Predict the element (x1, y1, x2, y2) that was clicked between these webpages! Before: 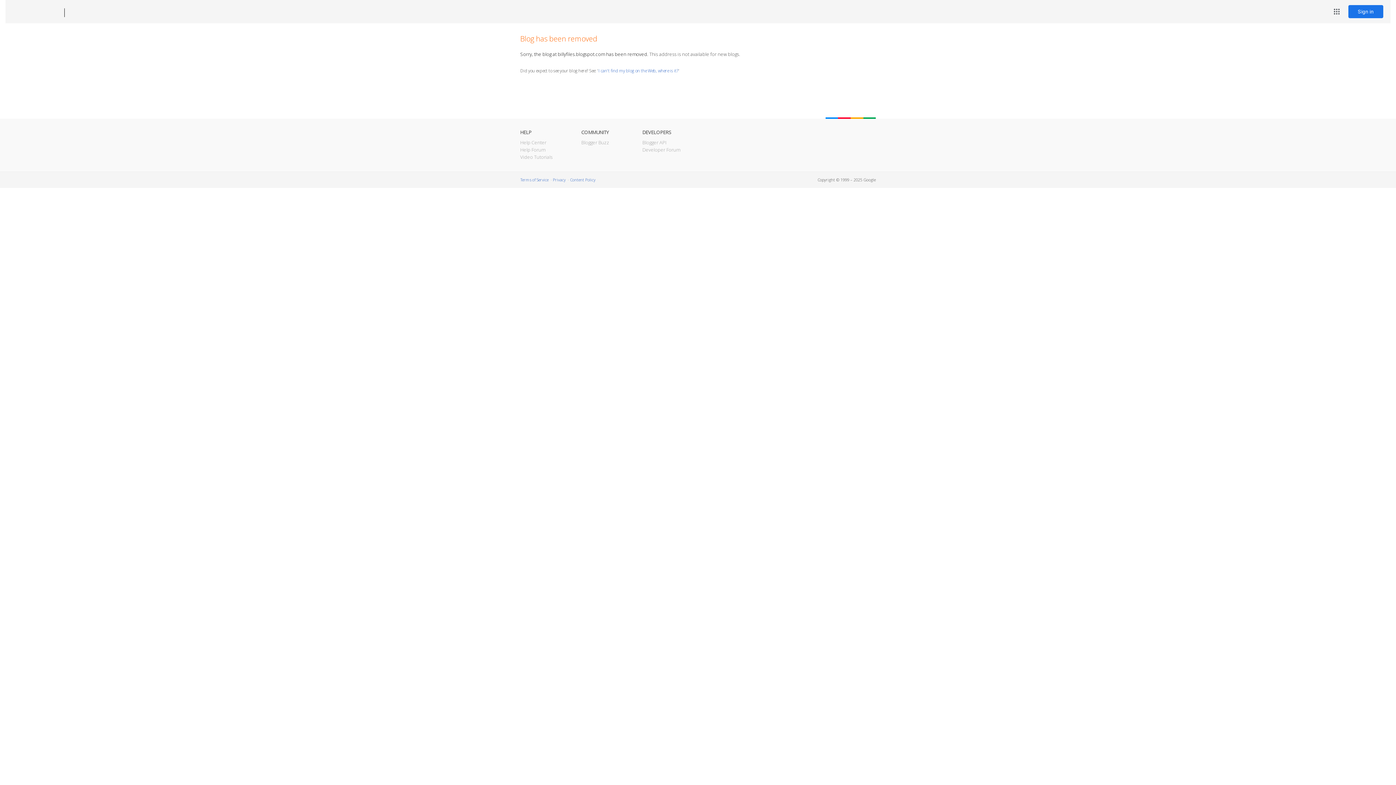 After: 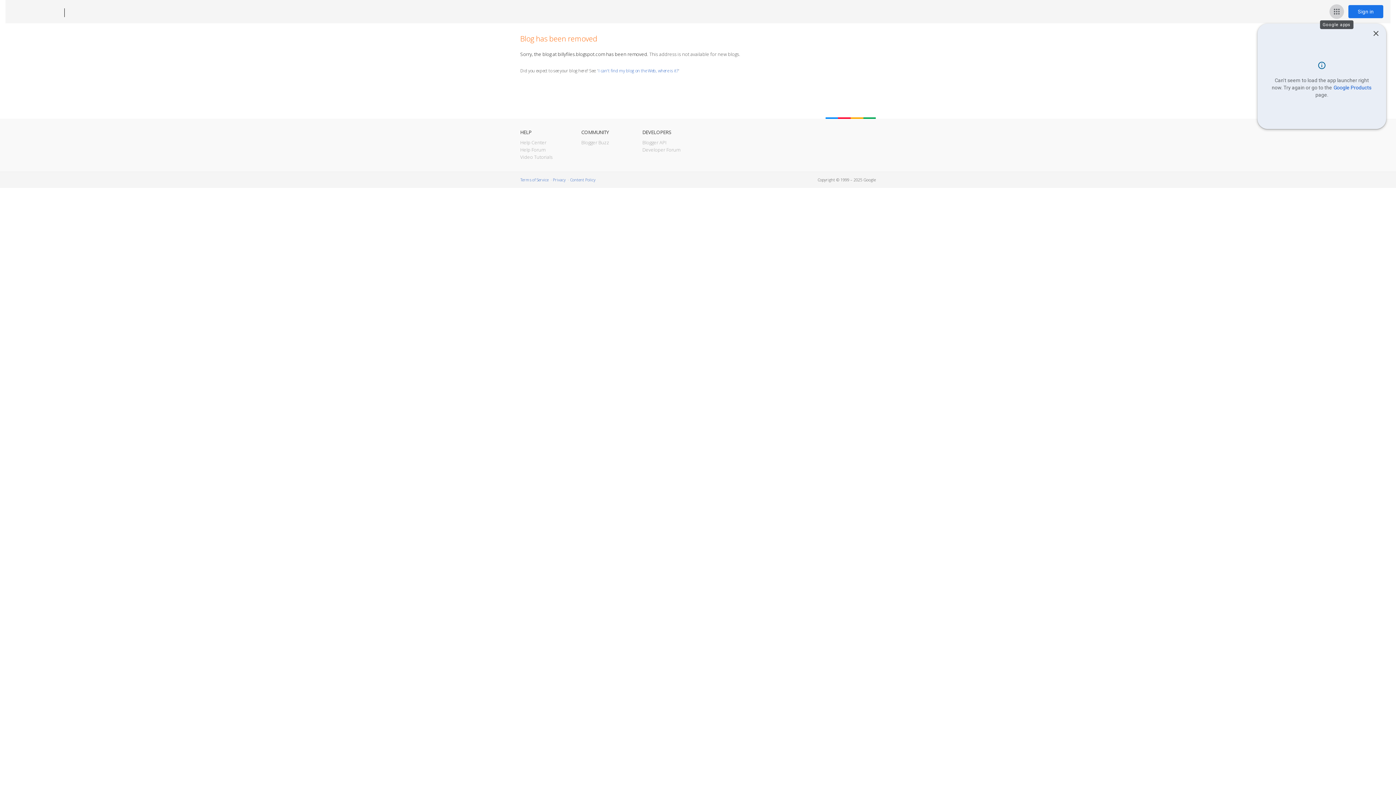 Action: bbox: (1329, 4, 1344, 18) label: Google apps